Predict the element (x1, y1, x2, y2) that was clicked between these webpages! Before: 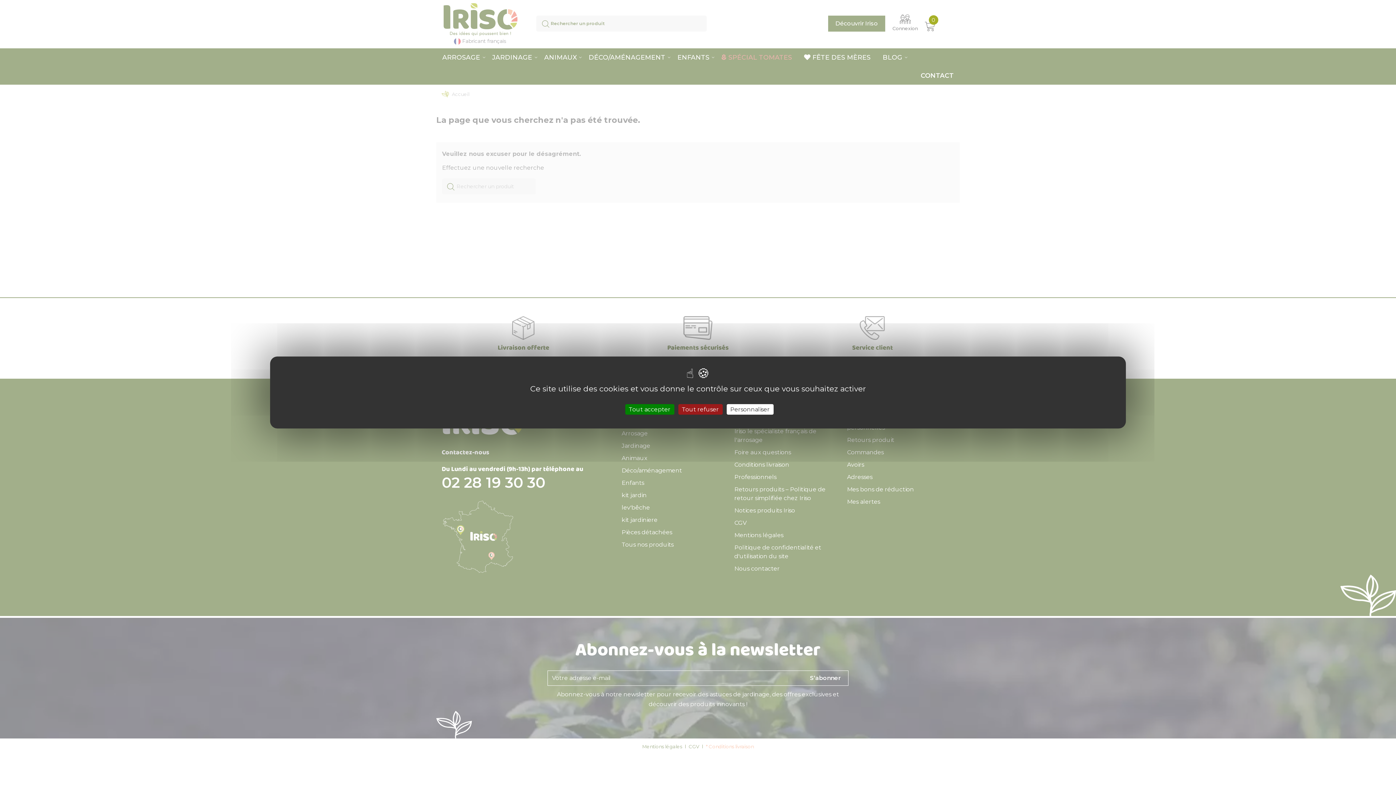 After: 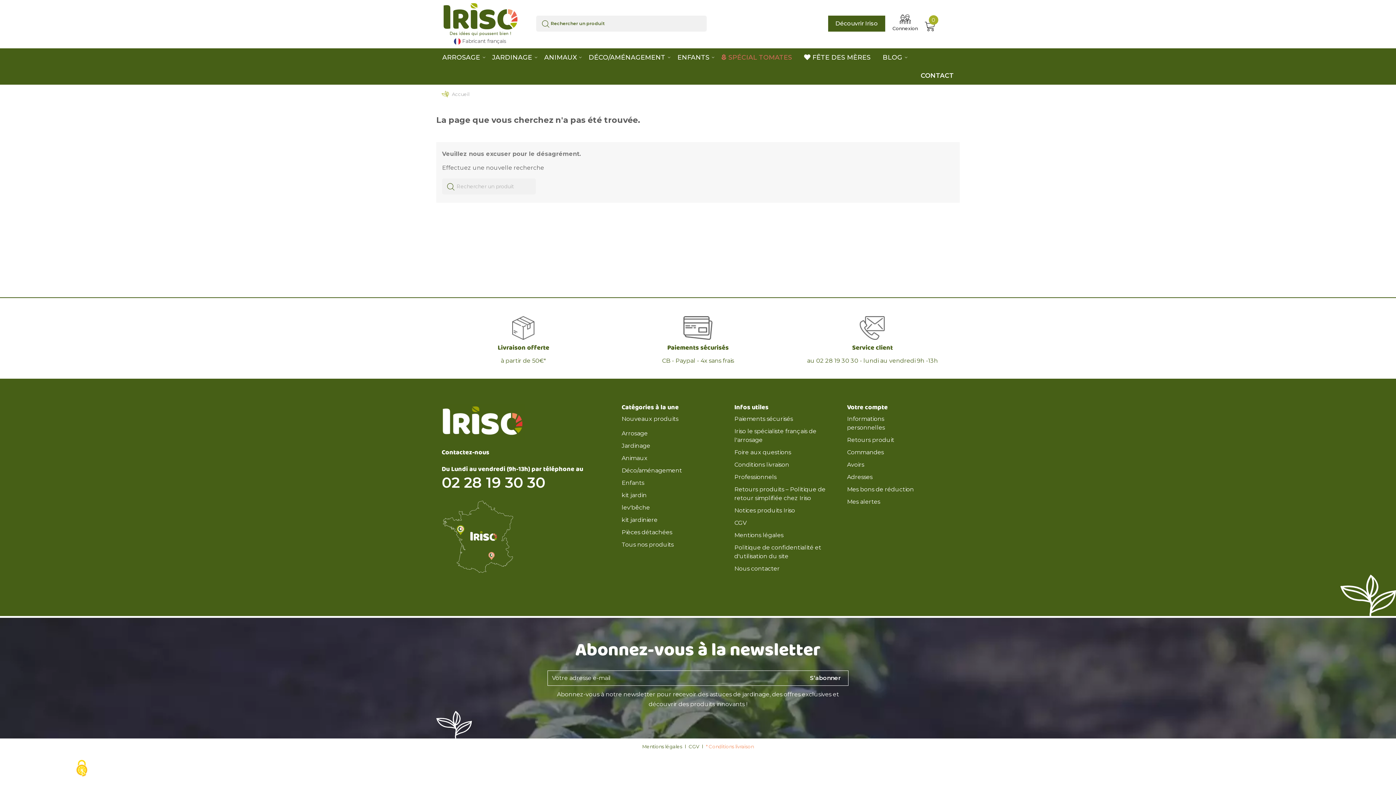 Action: bbox: (625, 404, 674, 414) label: Tout accepter